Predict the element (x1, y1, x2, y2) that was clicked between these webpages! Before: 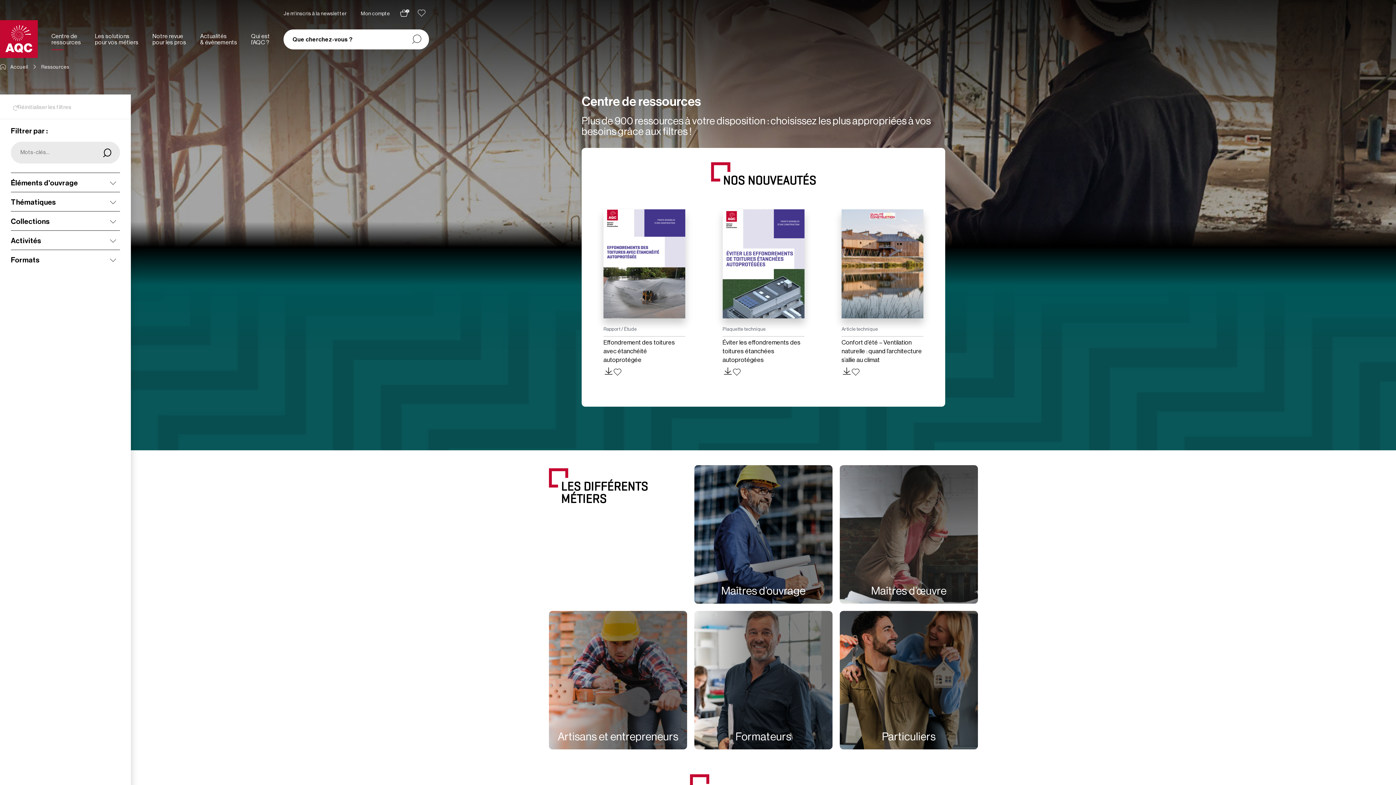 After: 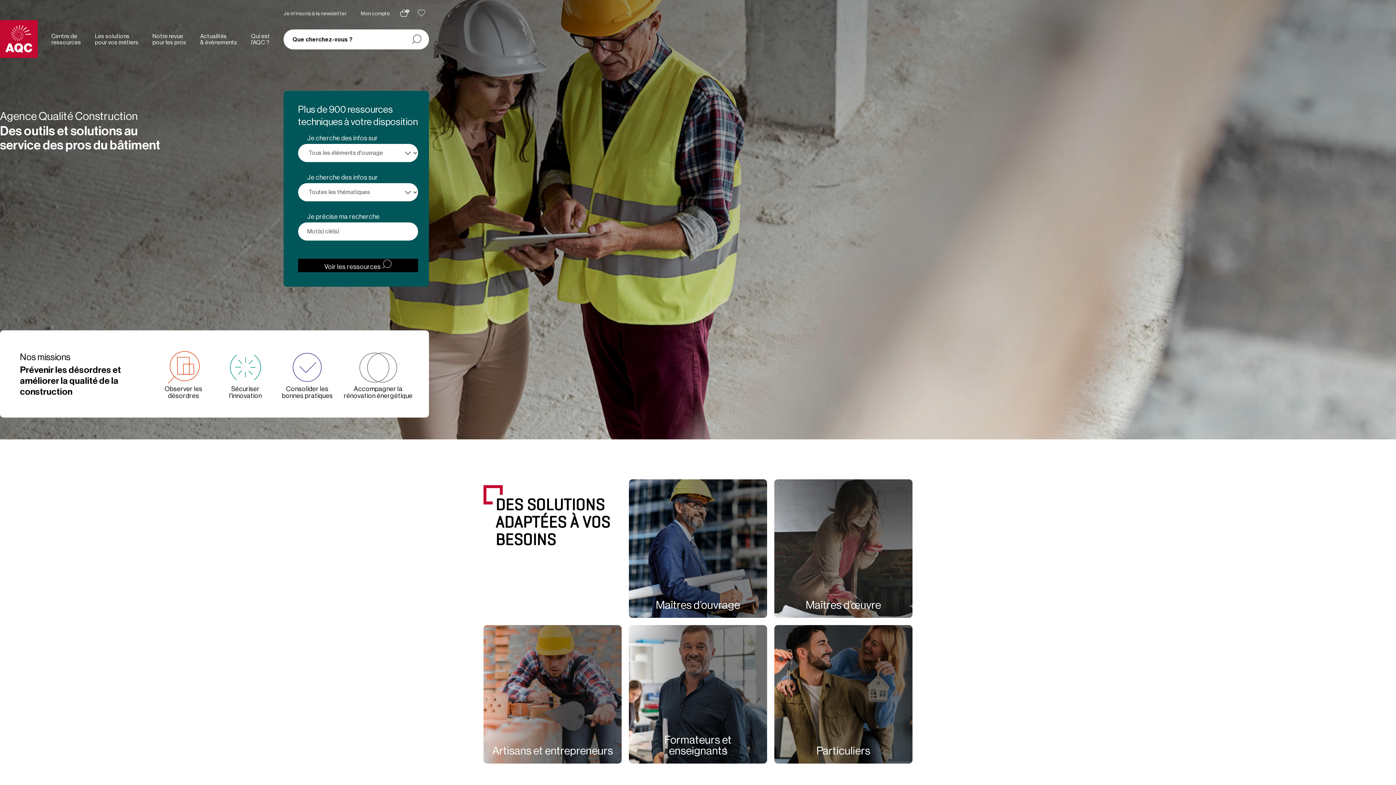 Action: label:  Accueil bbox: (0, 64, 27, 69)